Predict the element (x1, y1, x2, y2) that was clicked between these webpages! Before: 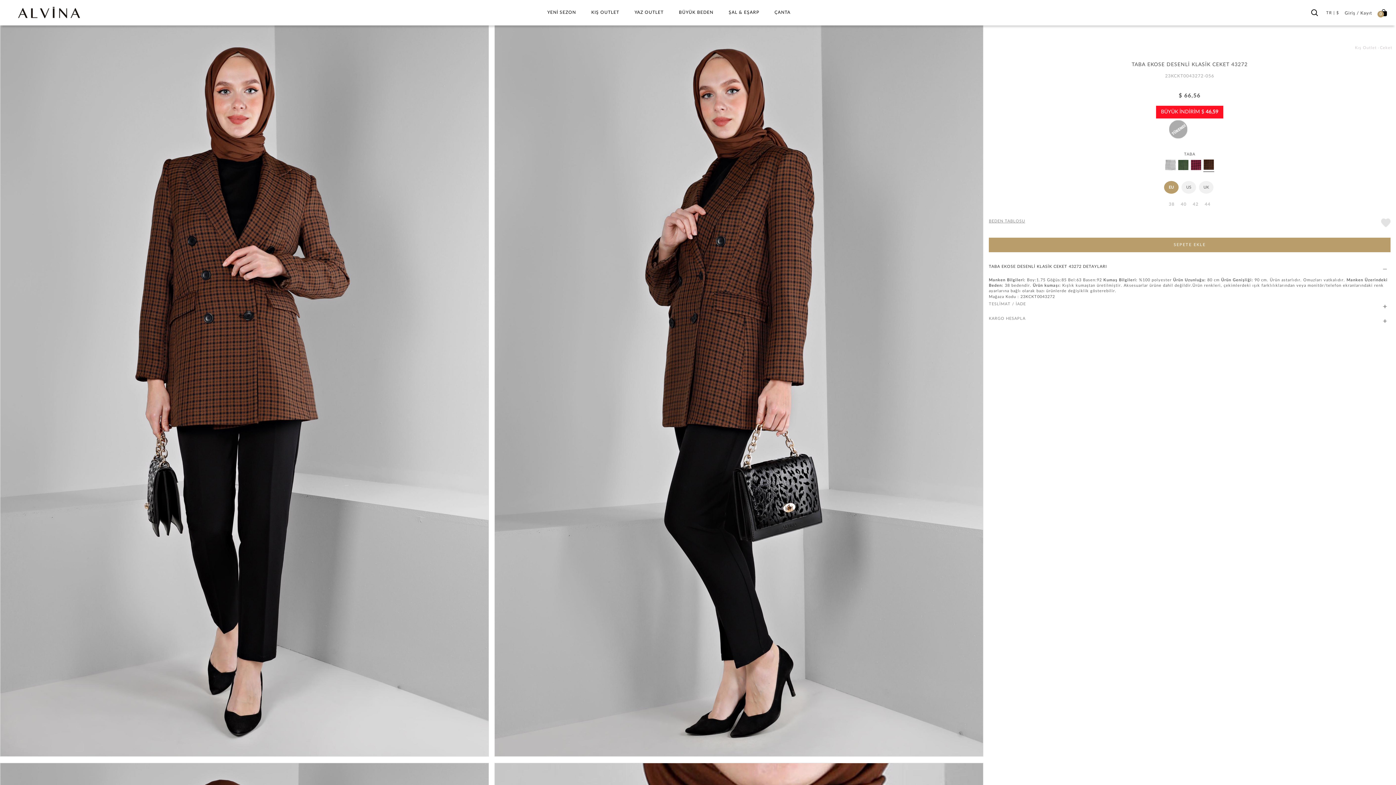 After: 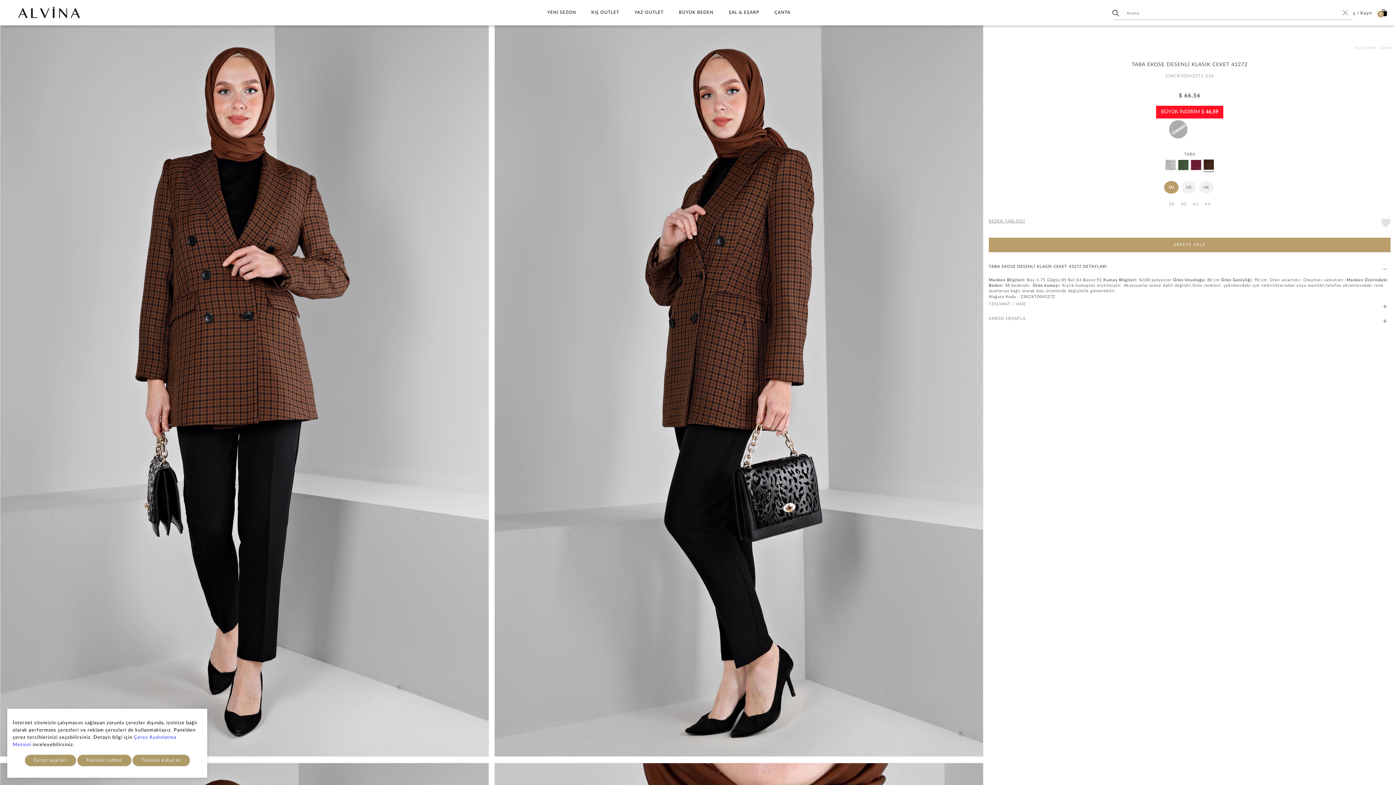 Action: label: arama bbox: (1307, 0, 1321, 22)